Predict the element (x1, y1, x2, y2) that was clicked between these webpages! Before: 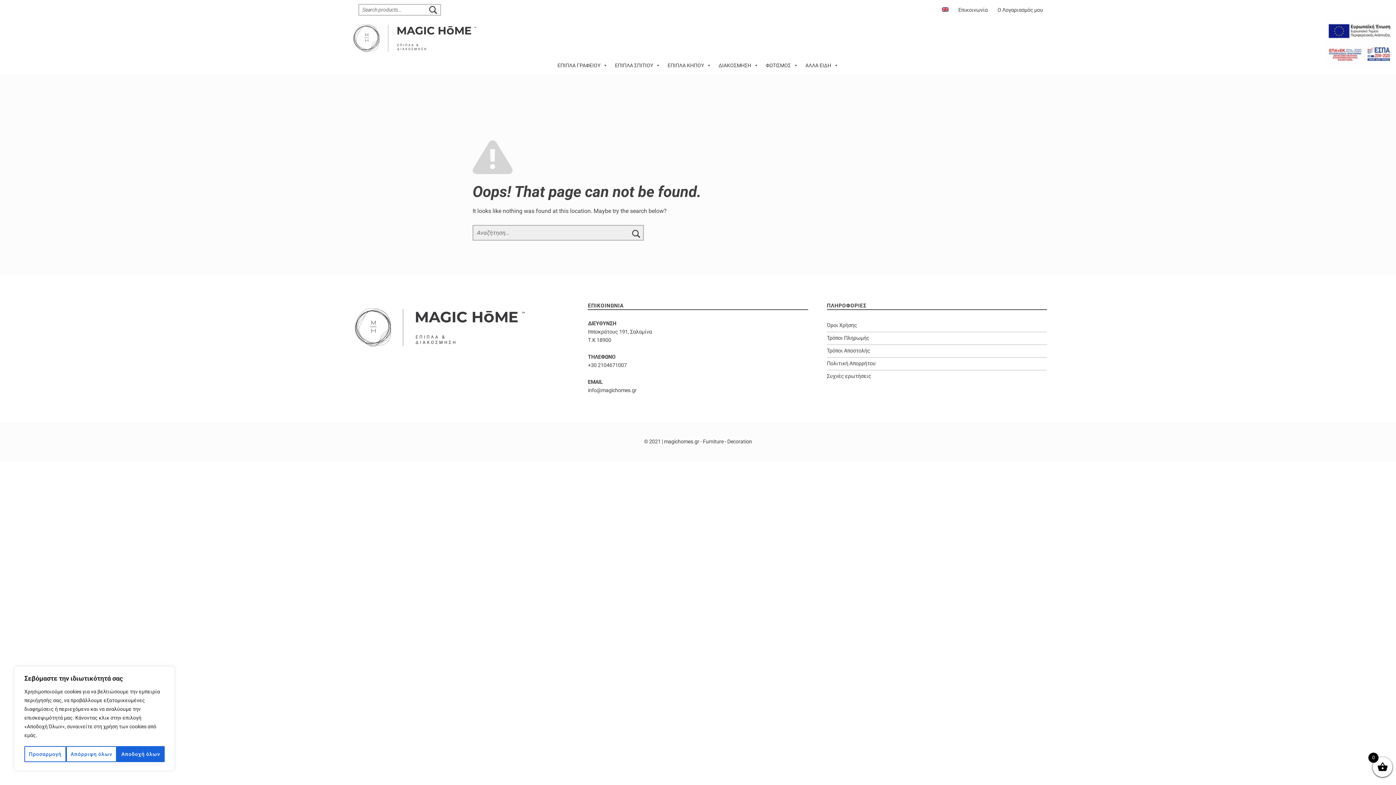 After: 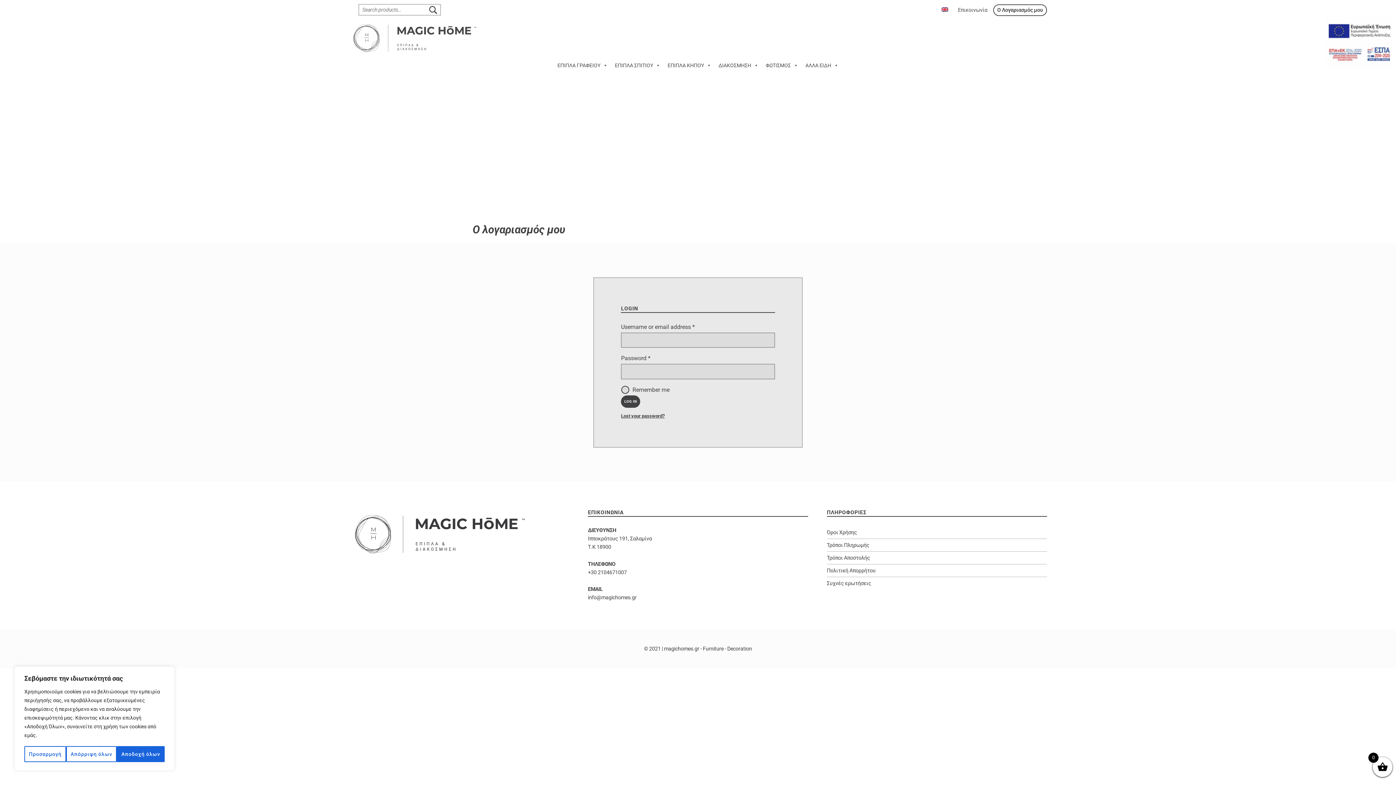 Action: label: Ο Λογαριασμός μου bbox: (993, 4, 1047, 15)